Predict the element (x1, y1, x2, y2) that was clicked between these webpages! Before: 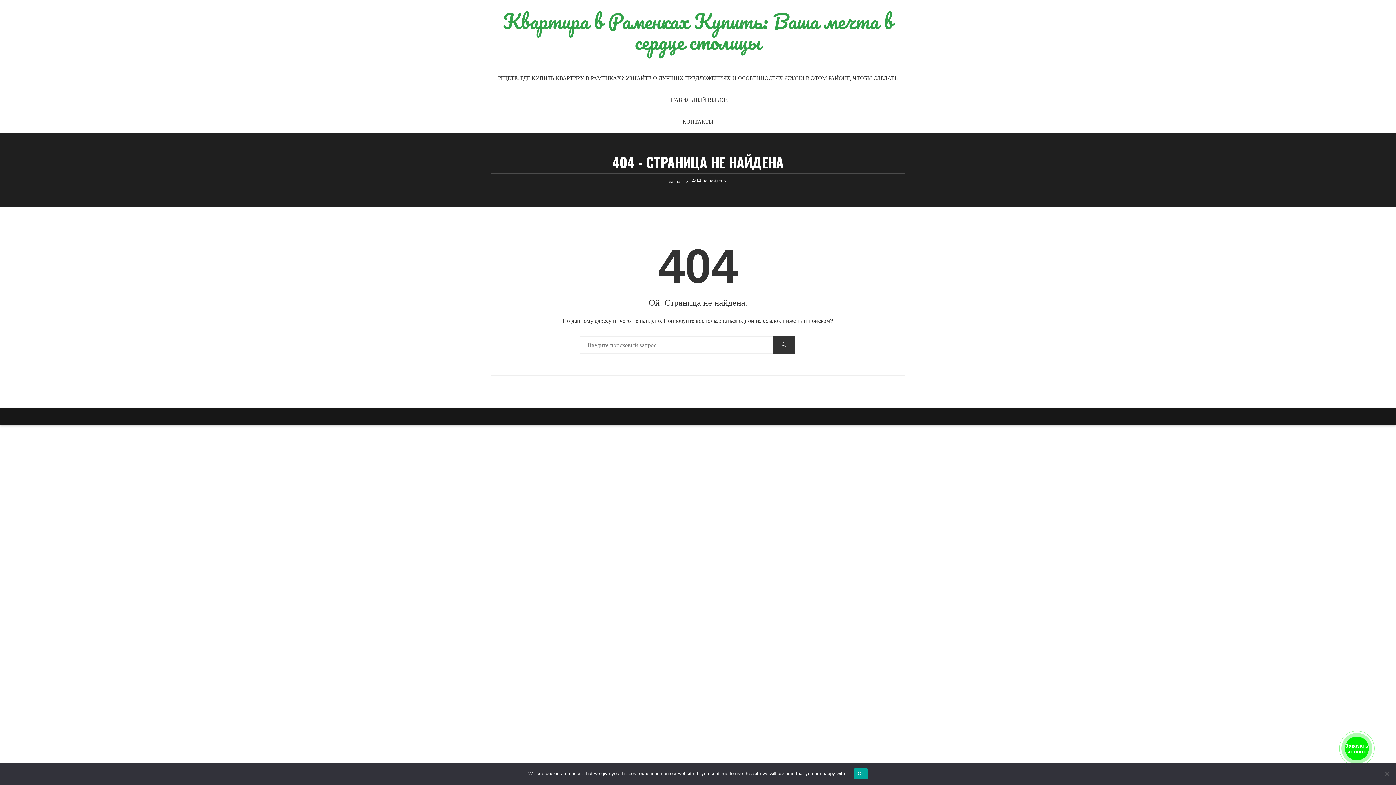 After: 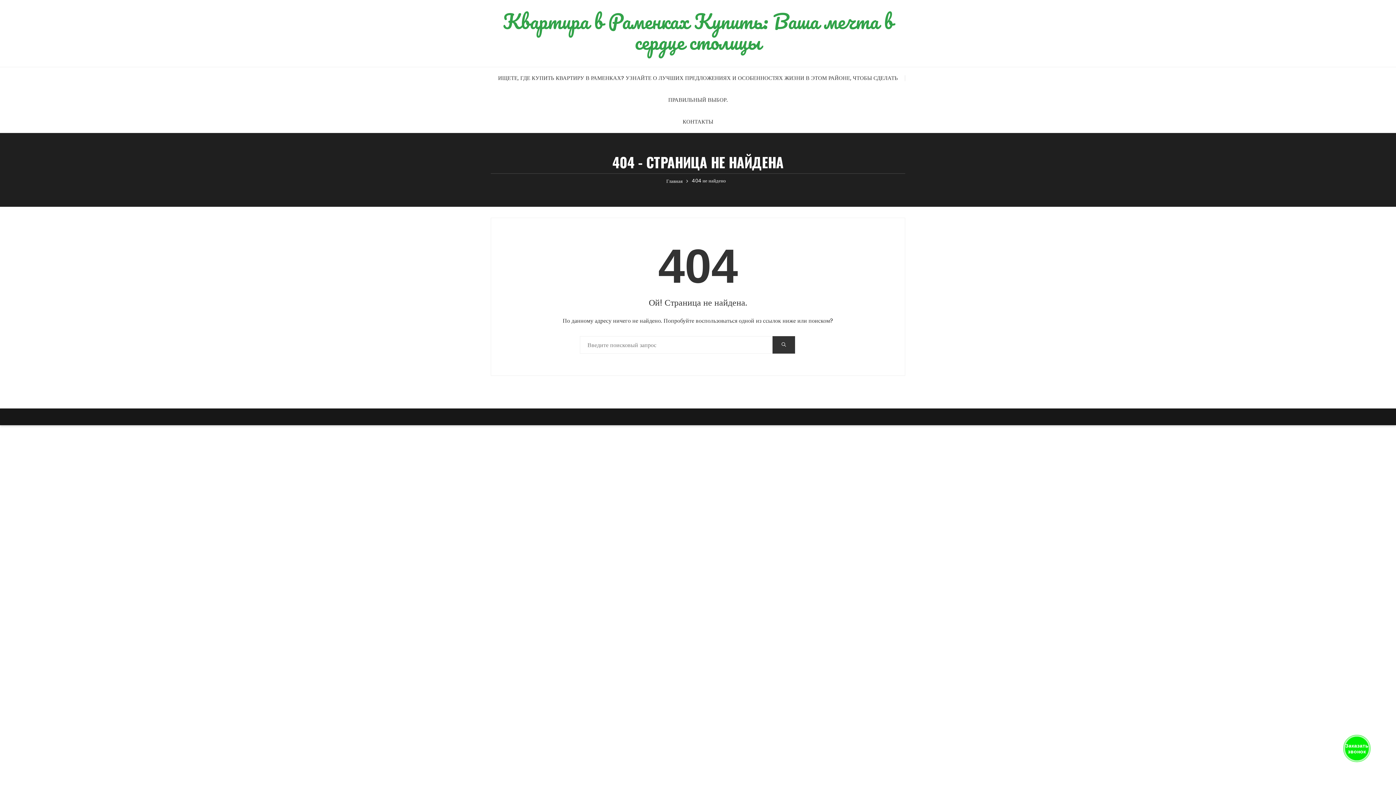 Action: bbox: (854, 768, 867, 779) label: Ok